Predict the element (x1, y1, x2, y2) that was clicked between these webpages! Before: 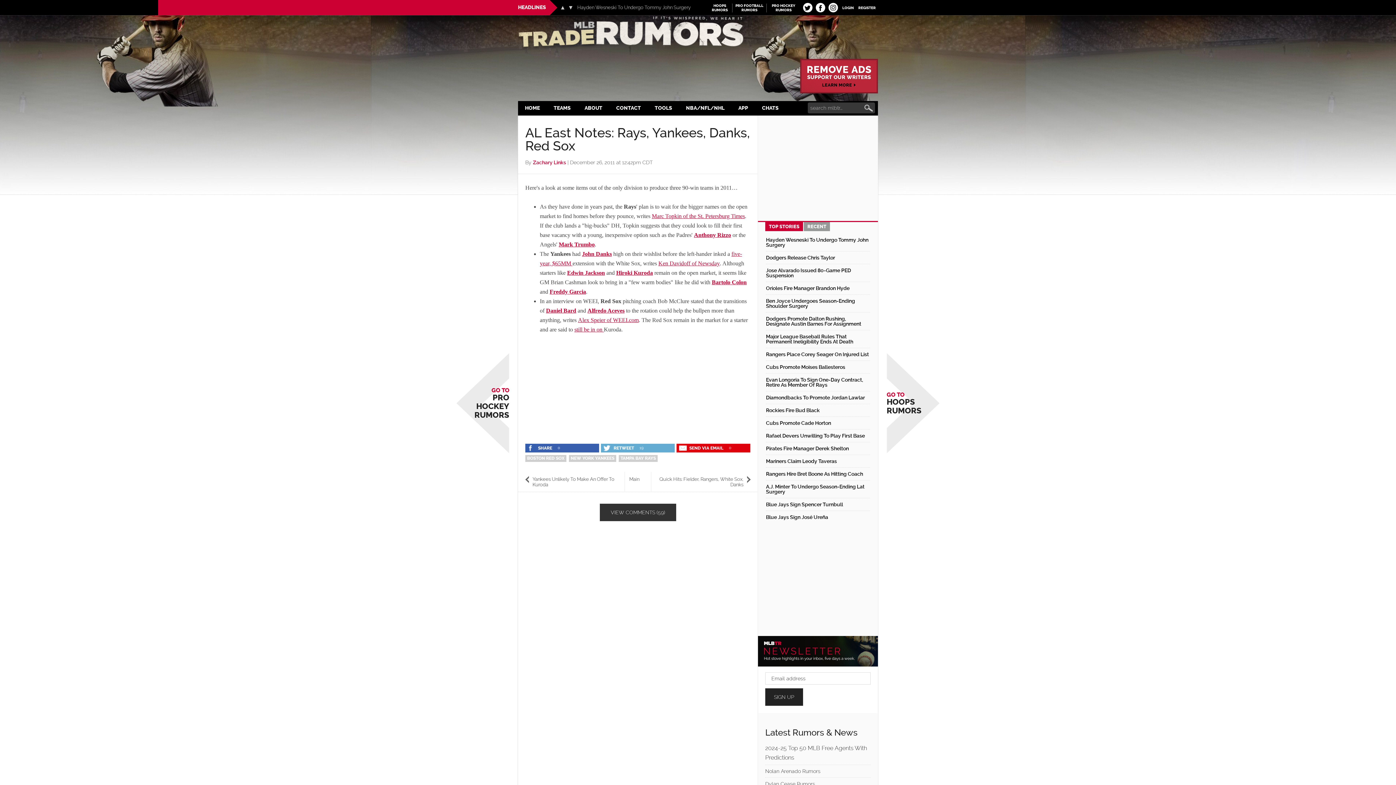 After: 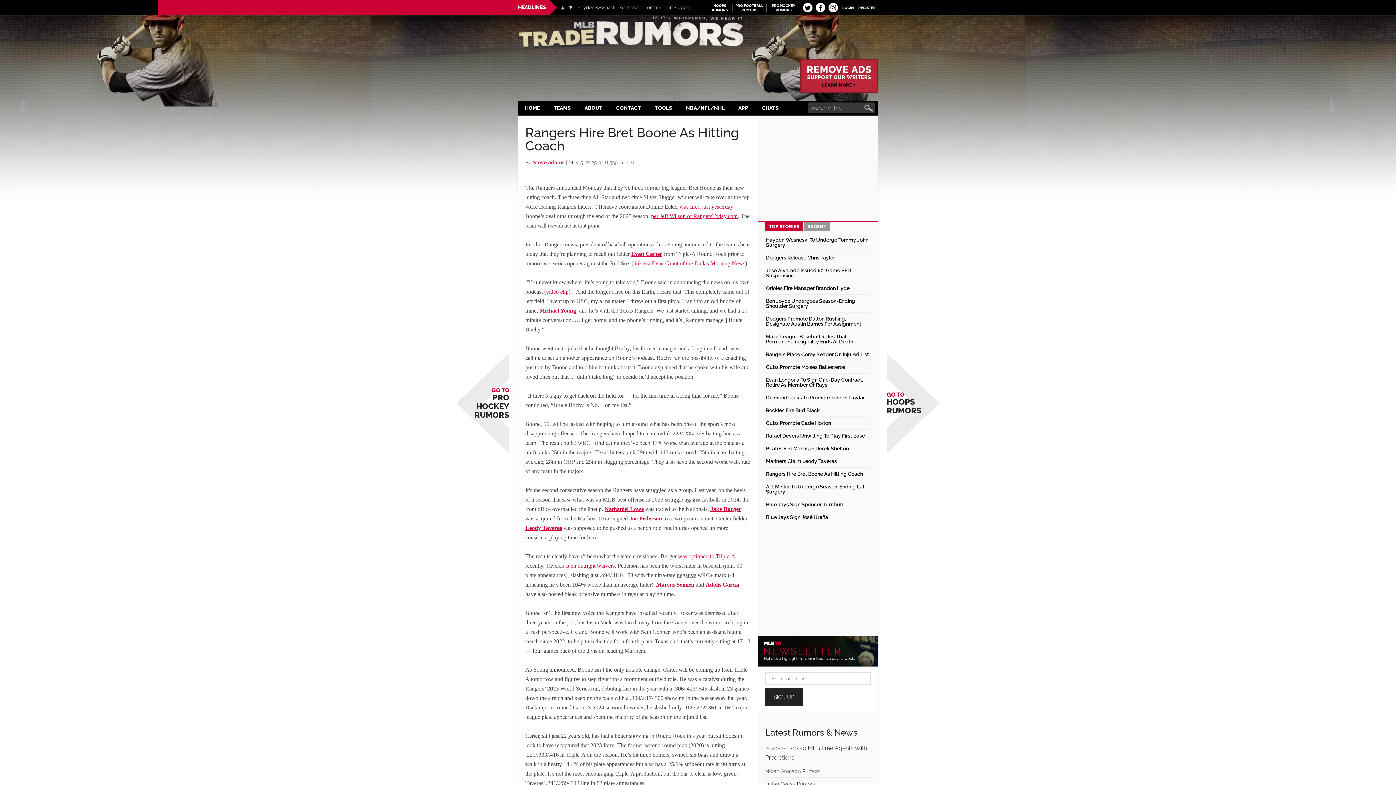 Action: bbox: (766, 471, 863, 477) label: Rangers Hire Bret Boone As Hitting Coach